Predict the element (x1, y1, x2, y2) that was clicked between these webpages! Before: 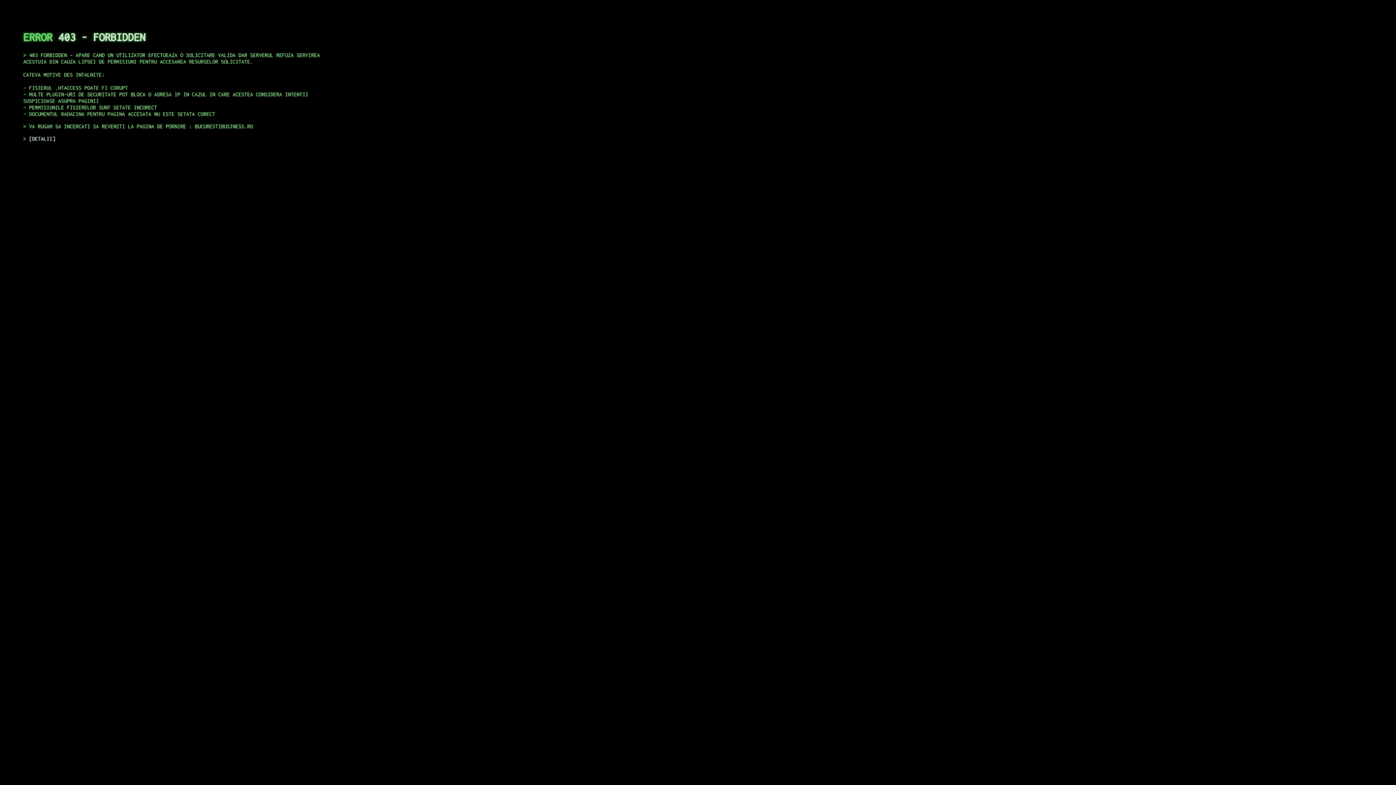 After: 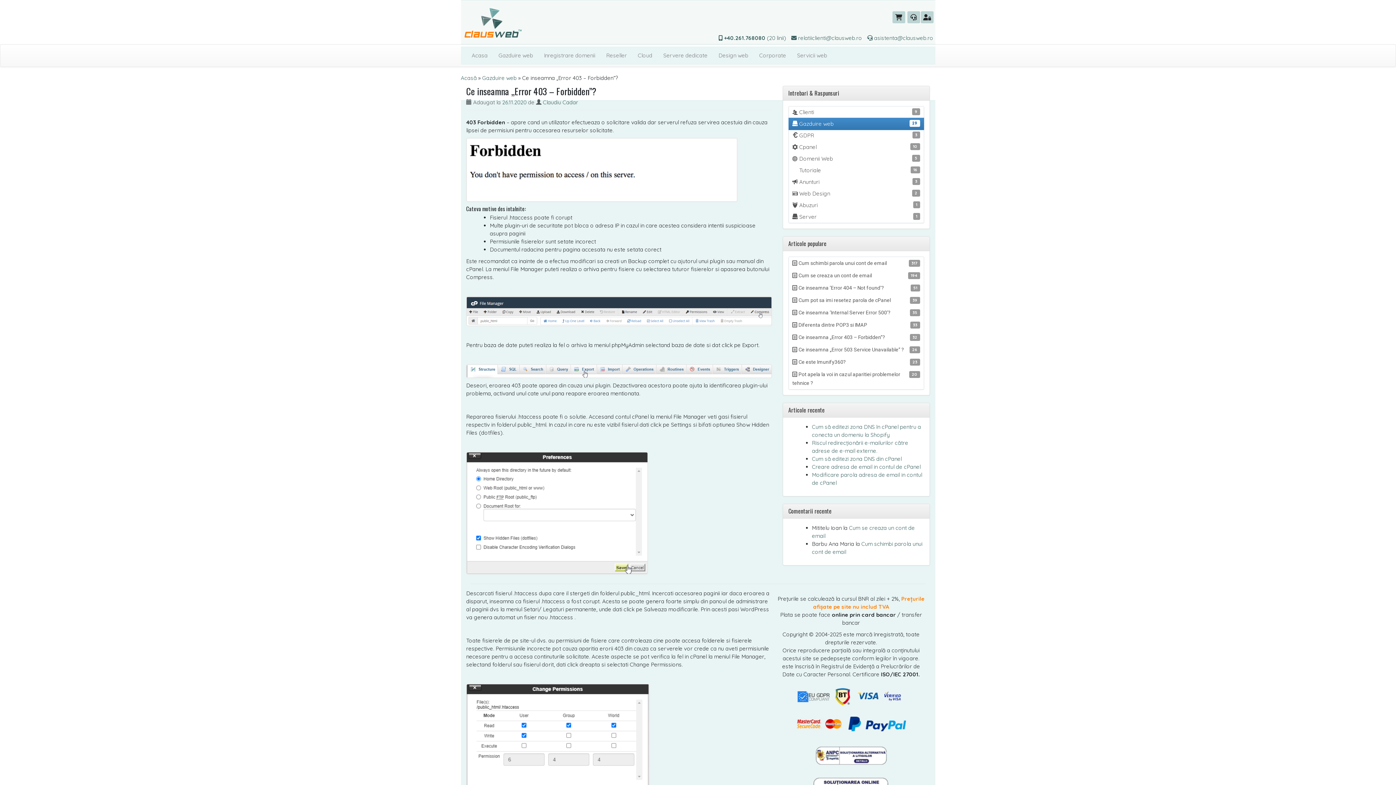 Action: label: DETALII bbox: (29, 135, 55, 141)